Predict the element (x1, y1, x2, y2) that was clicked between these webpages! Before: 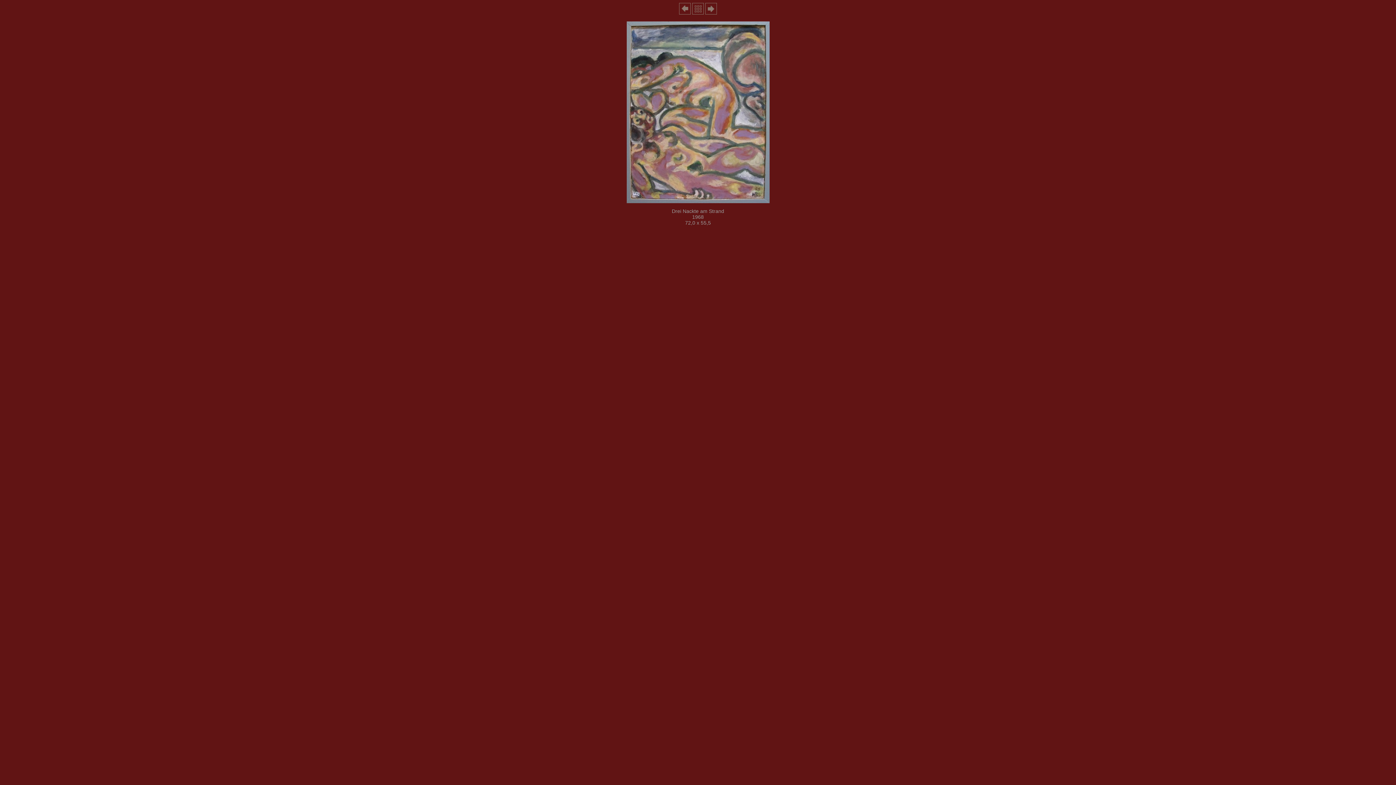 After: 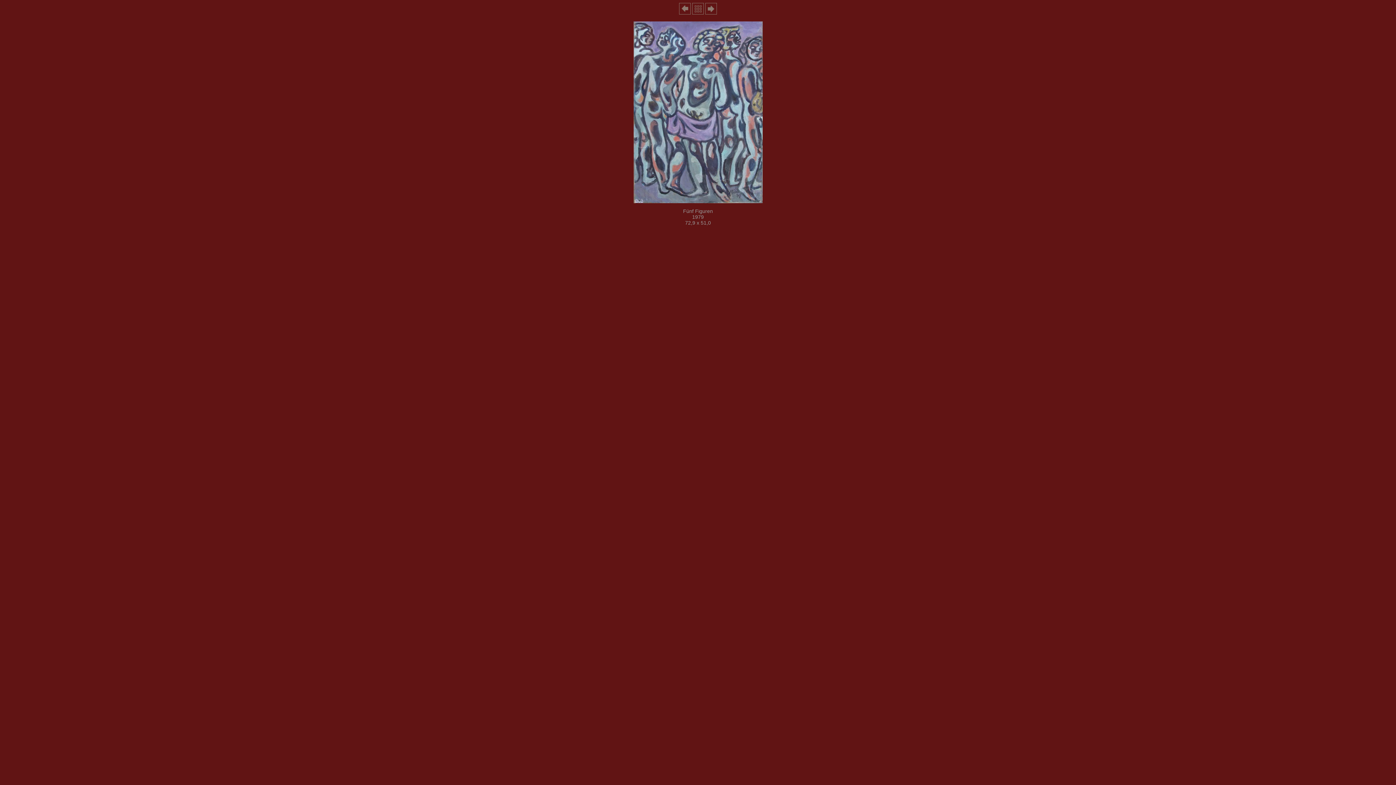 Action: bbox: (679, 9, 690, 15)